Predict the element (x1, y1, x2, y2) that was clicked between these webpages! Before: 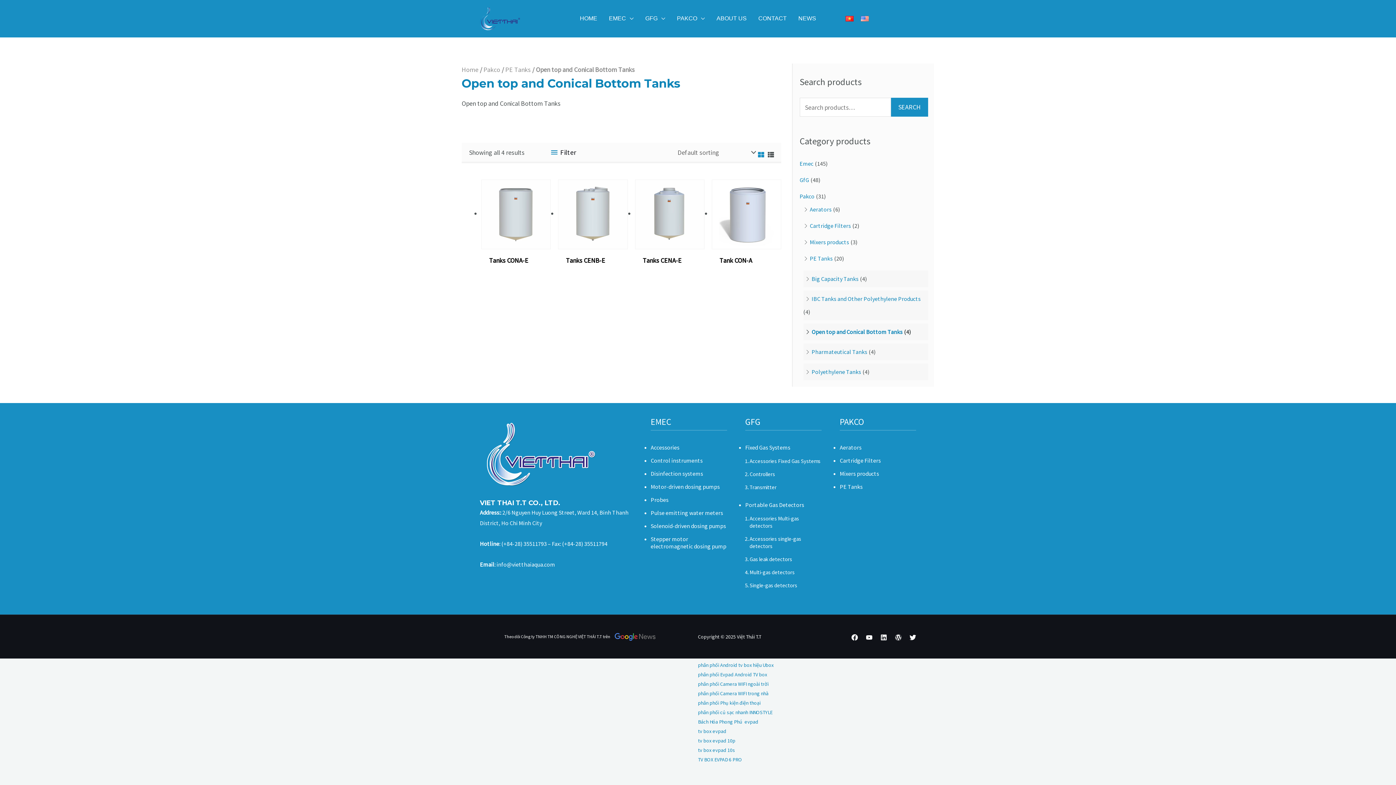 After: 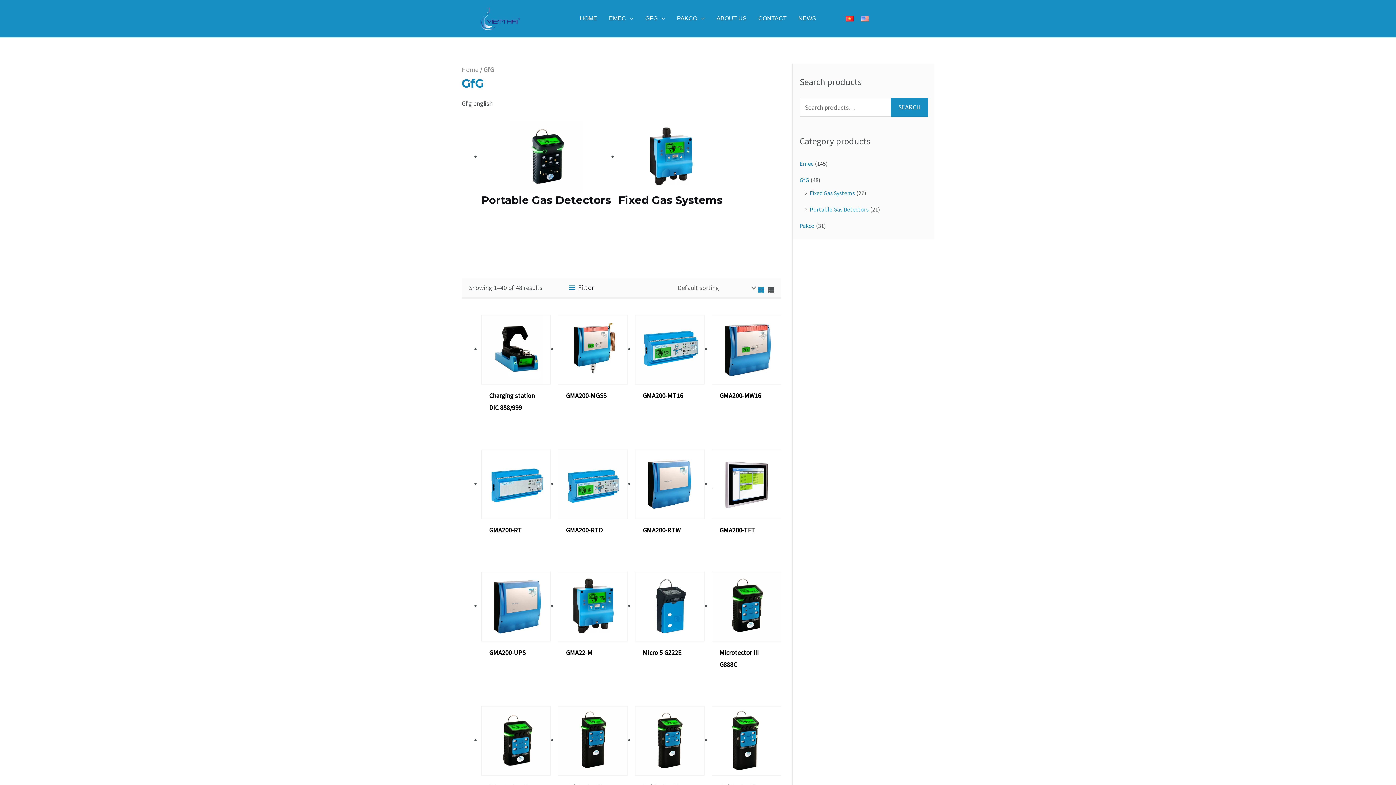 Action: bbox: (799, 176, 809, 183) label: GfG